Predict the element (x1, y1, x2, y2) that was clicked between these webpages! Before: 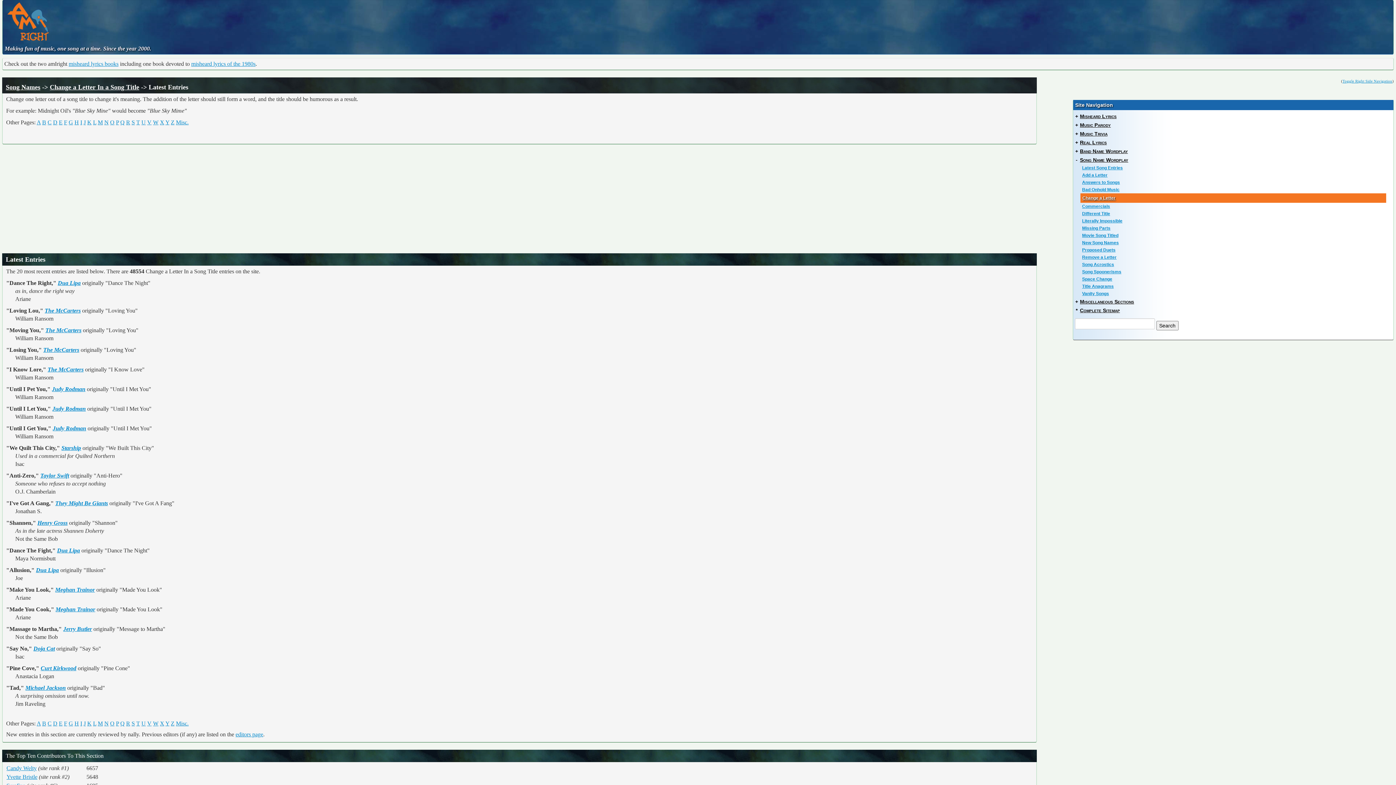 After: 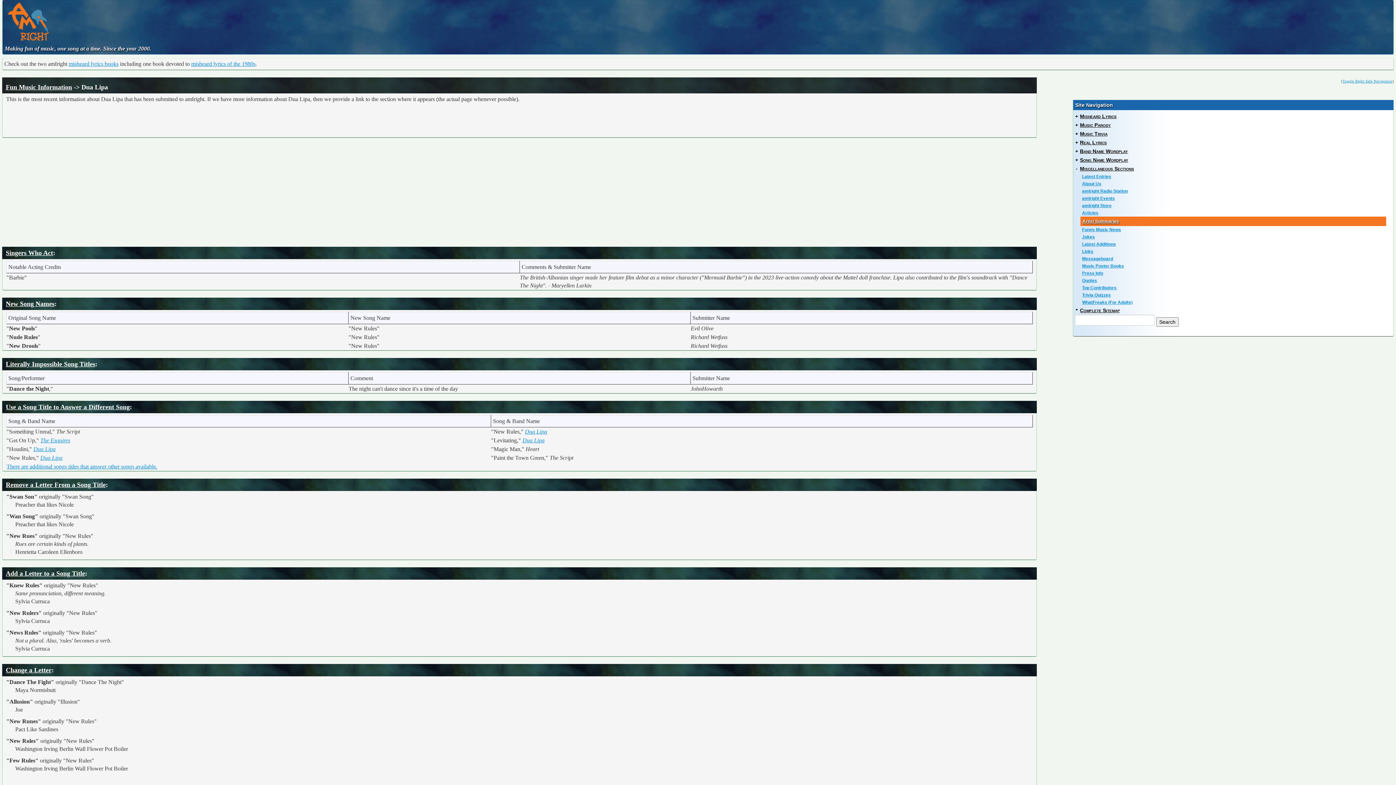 Action: bbox: (57, 280, 80, 286) label: Dua Lipa